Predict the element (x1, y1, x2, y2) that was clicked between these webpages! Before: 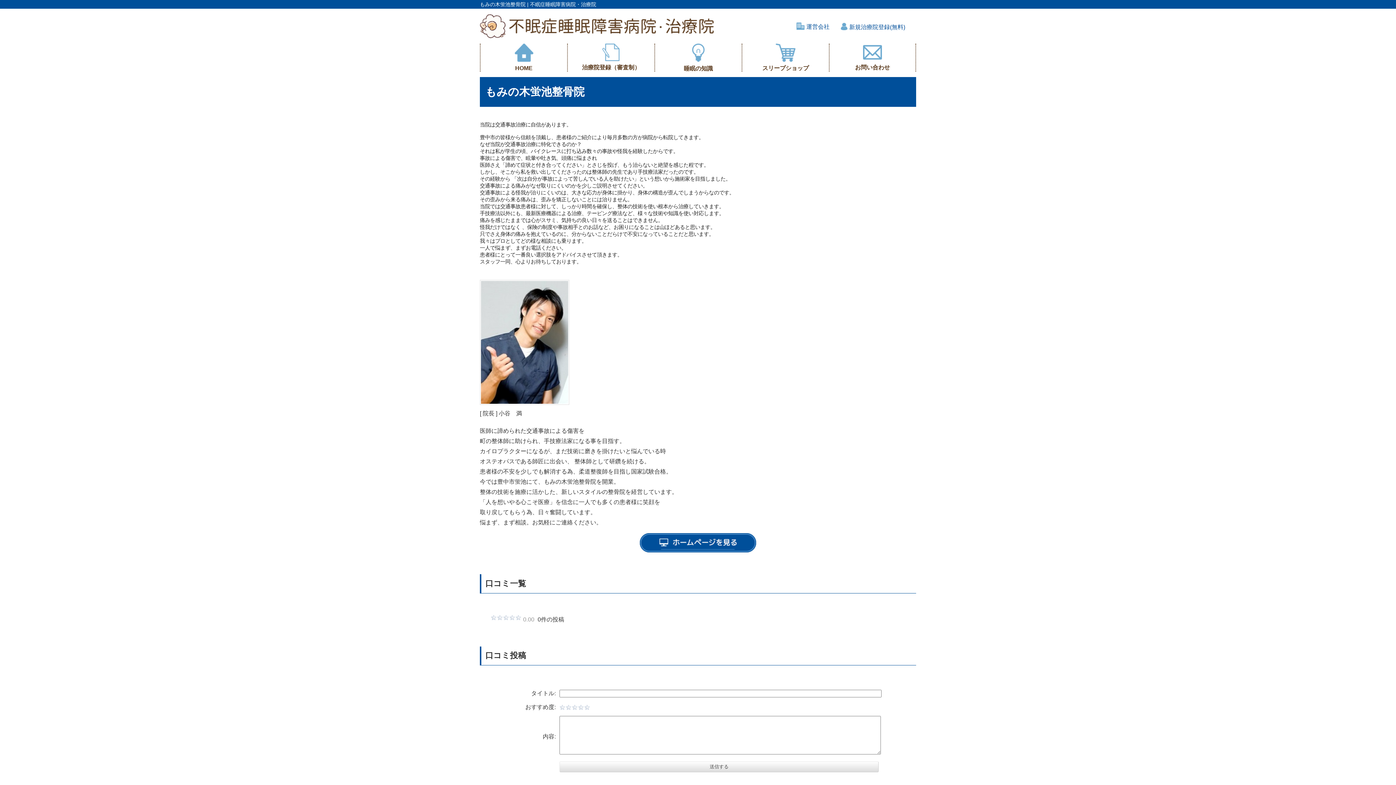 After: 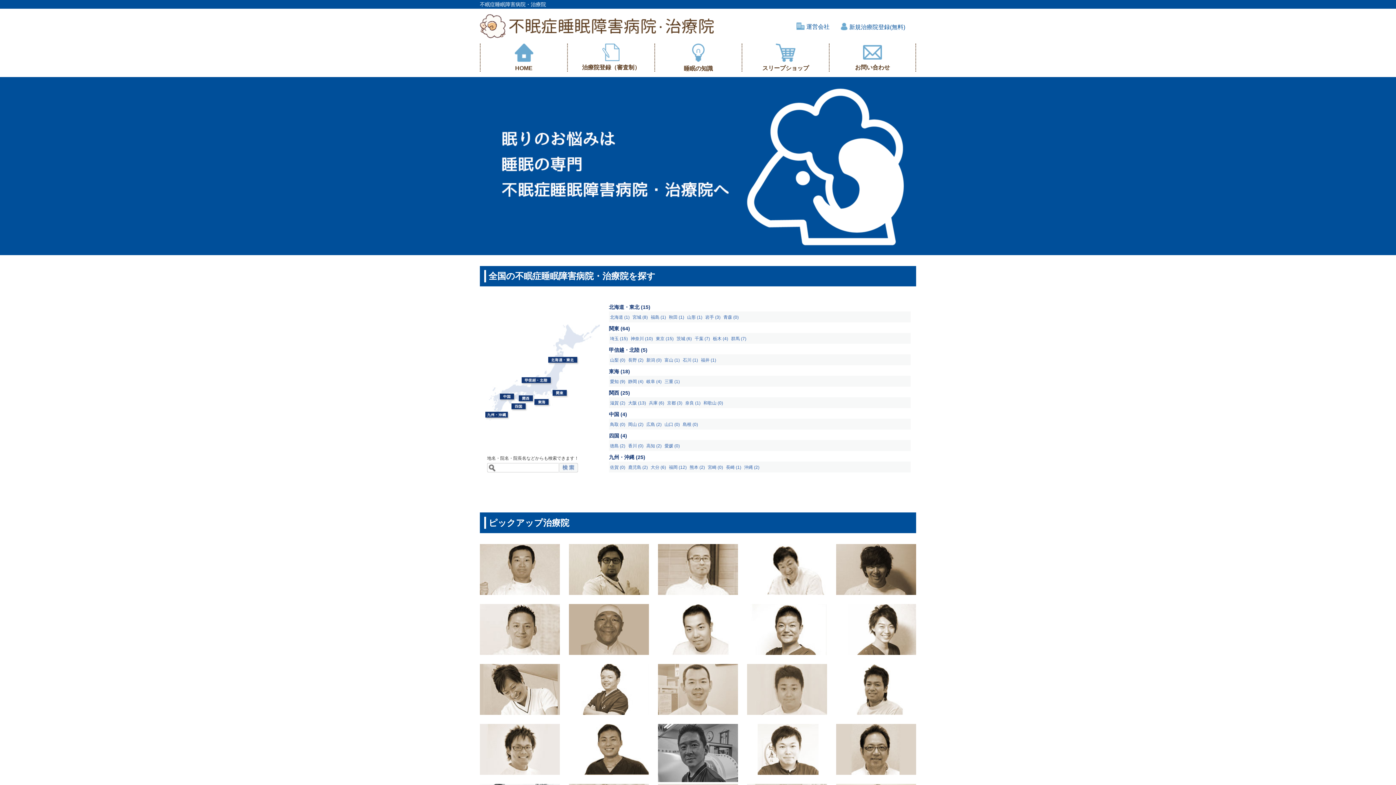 Action: bbox: (480, 43, 567, 71) label: HOME